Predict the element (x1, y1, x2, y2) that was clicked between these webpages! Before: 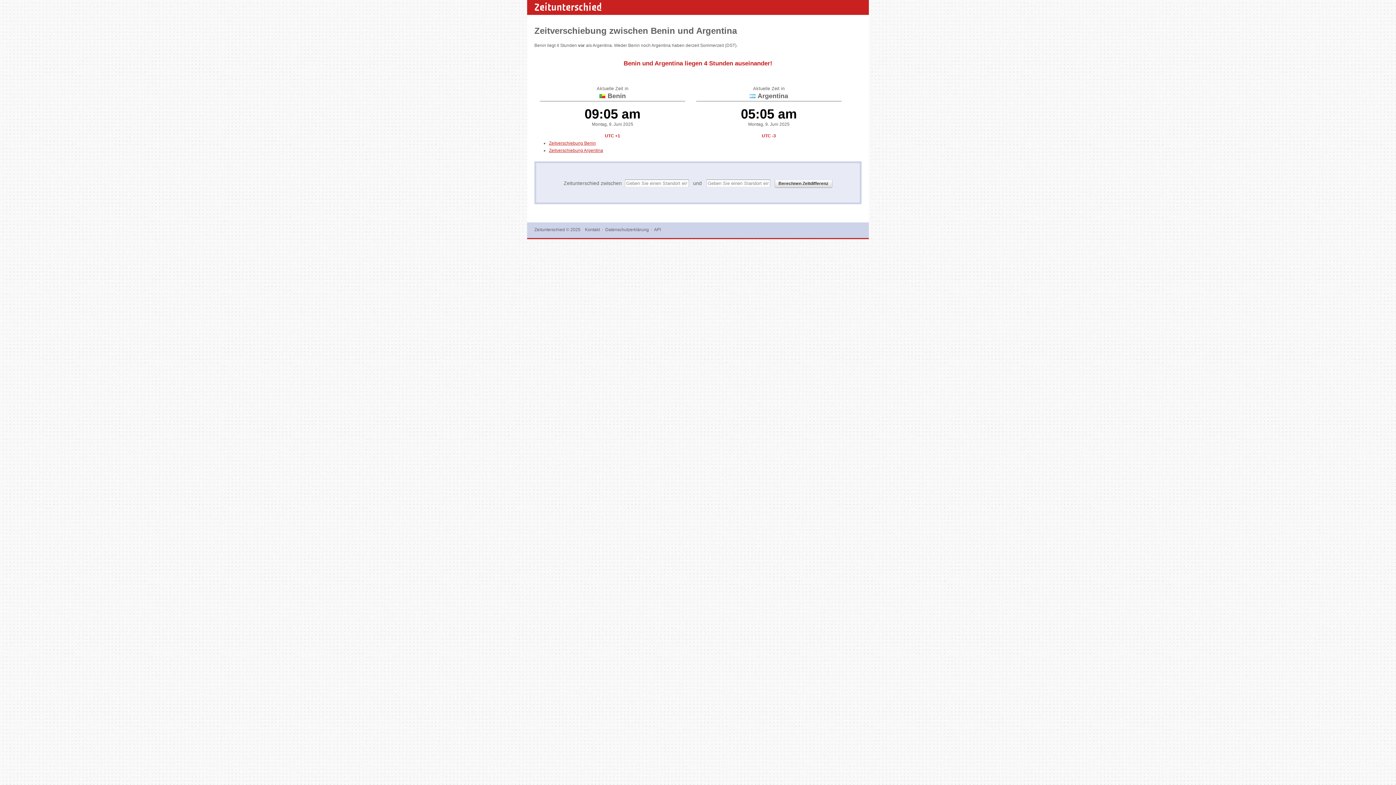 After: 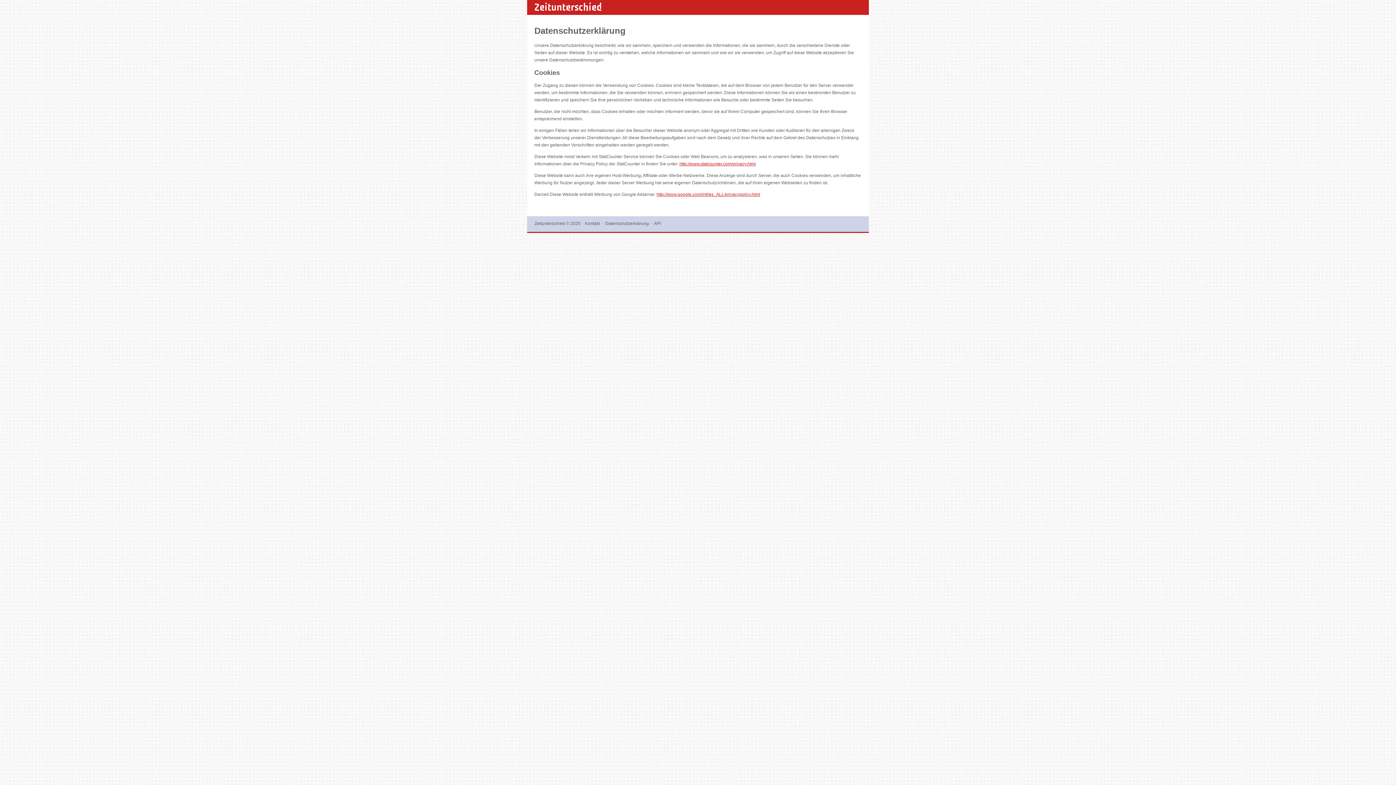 Action: label: Datenschutzerklärung bbox: (605, 227, 649, 232)